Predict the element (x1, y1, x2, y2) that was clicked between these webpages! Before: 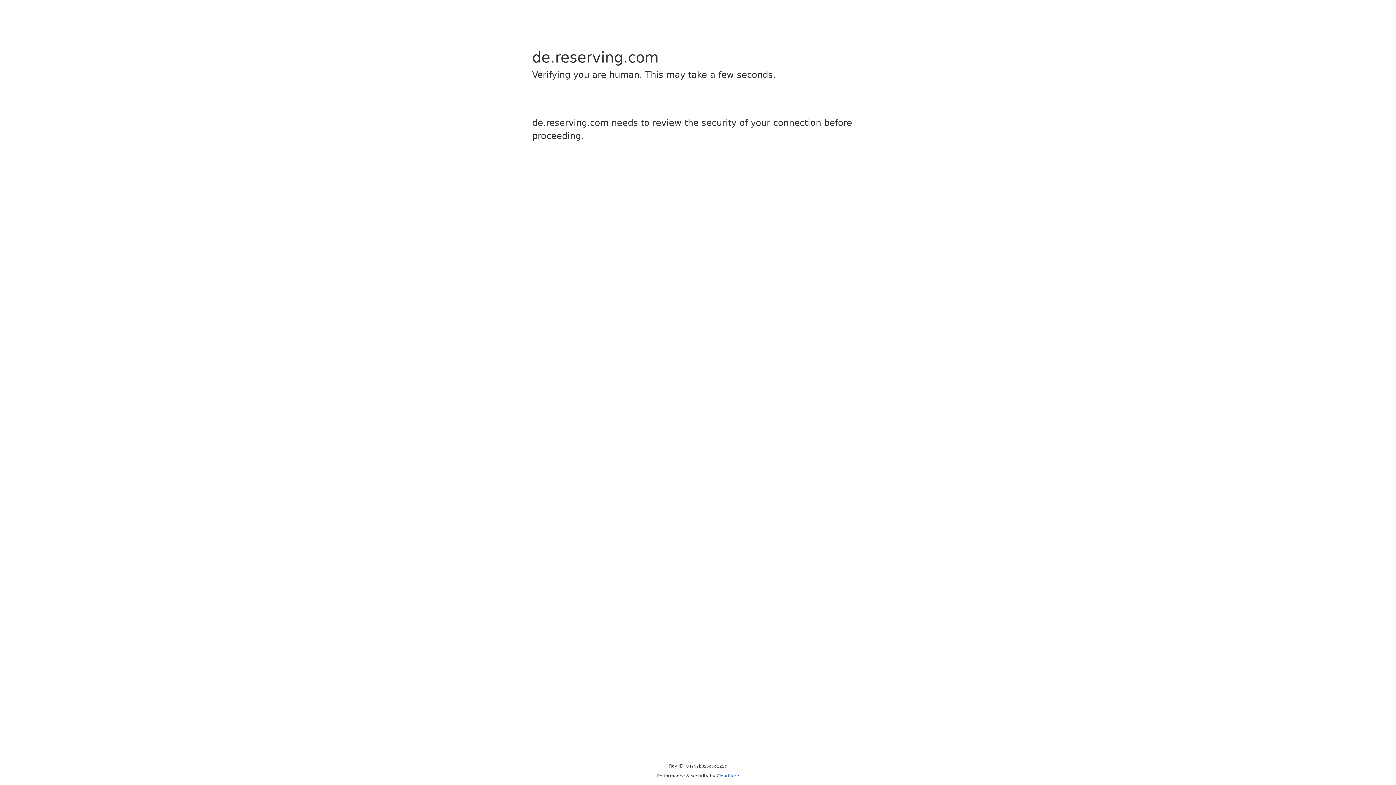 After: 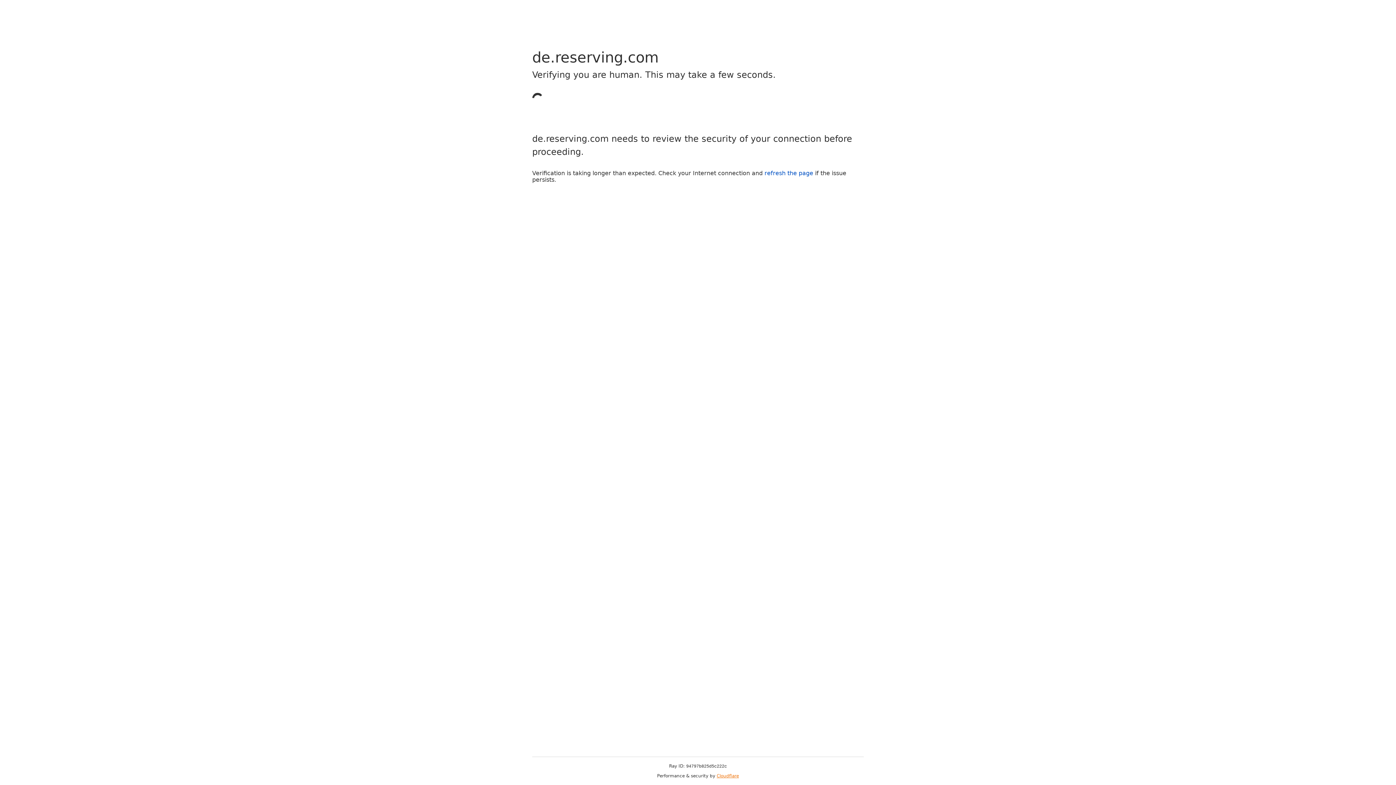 Action: label: Cloudflare bbox: (716, 773, 739, 778)